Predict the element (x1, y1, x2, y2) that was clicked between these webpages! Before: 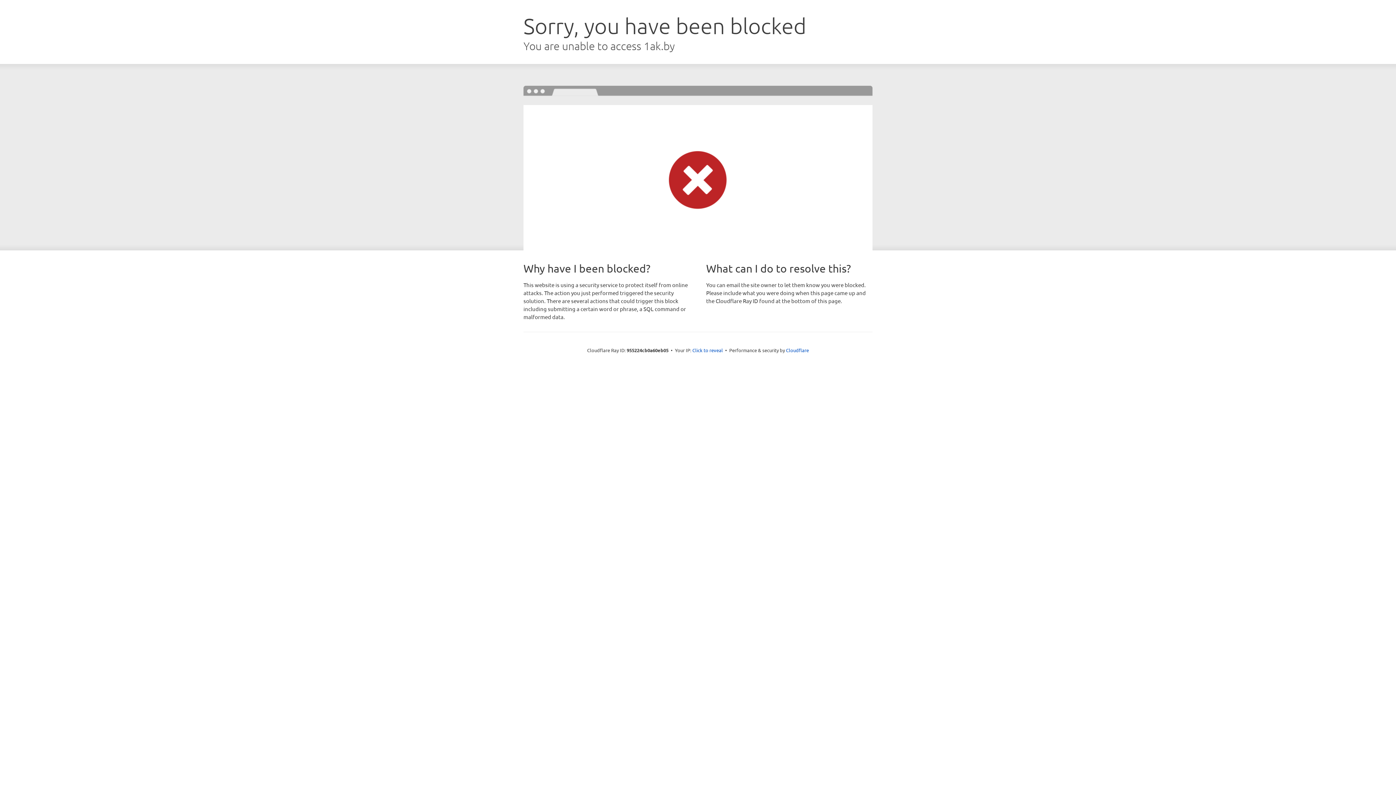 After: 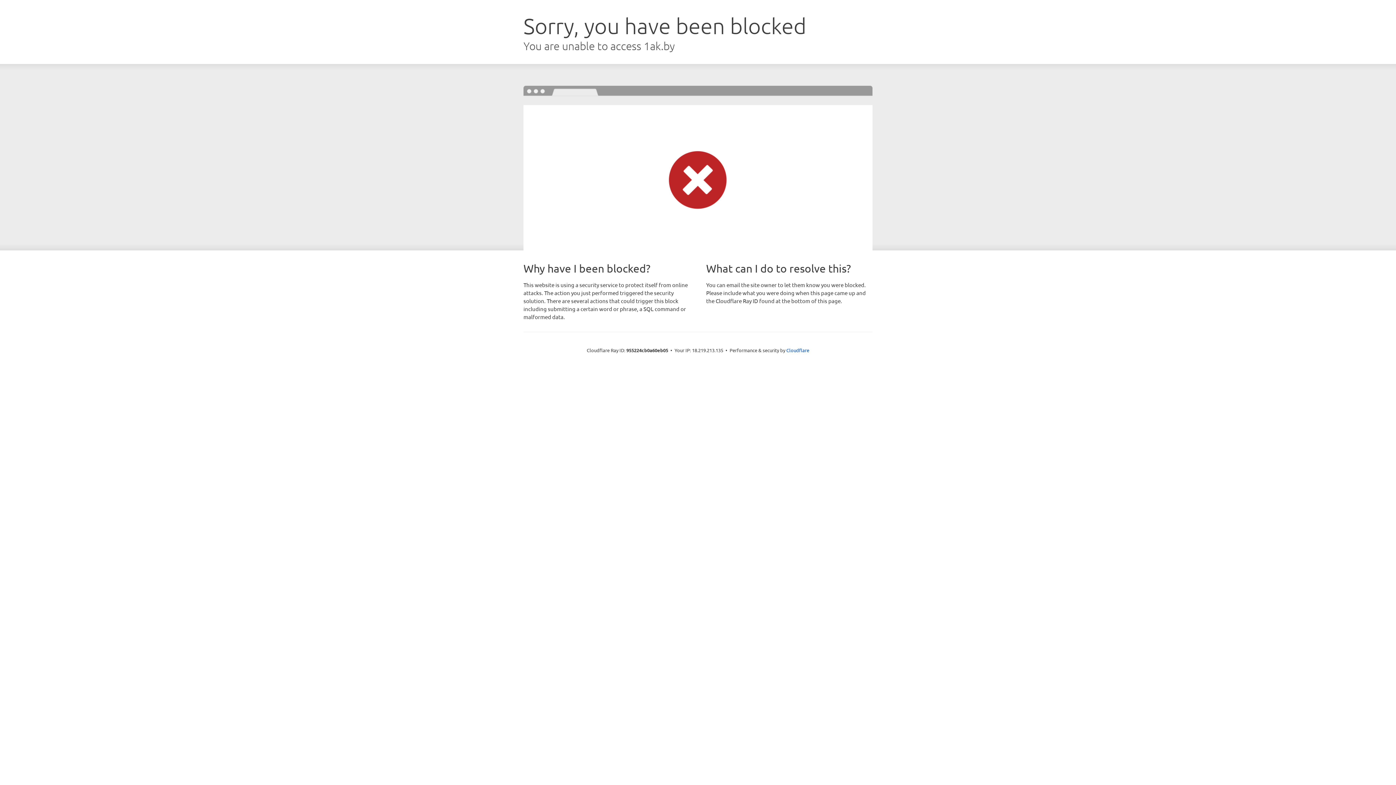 Action: bbox: (692, 346, 723, 353) label: Click to reveal